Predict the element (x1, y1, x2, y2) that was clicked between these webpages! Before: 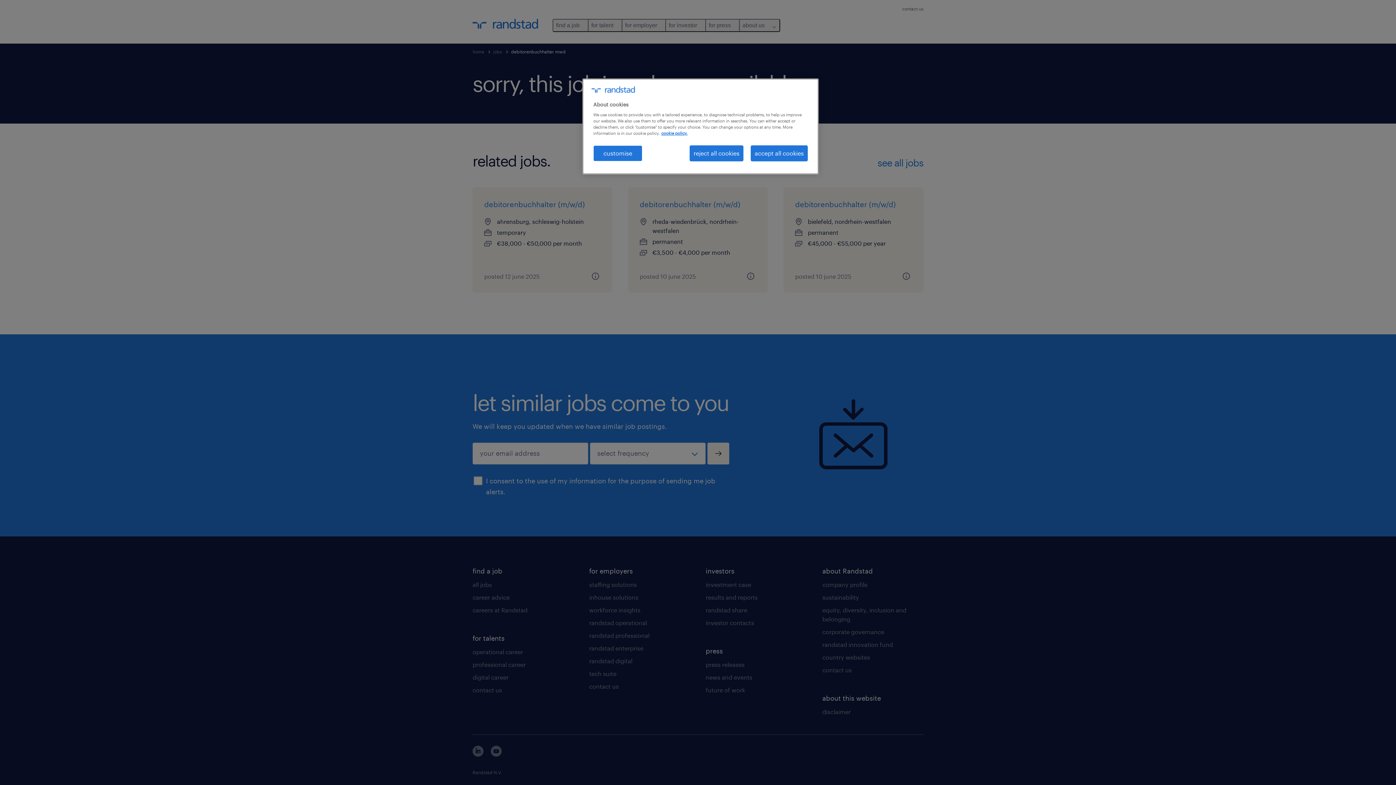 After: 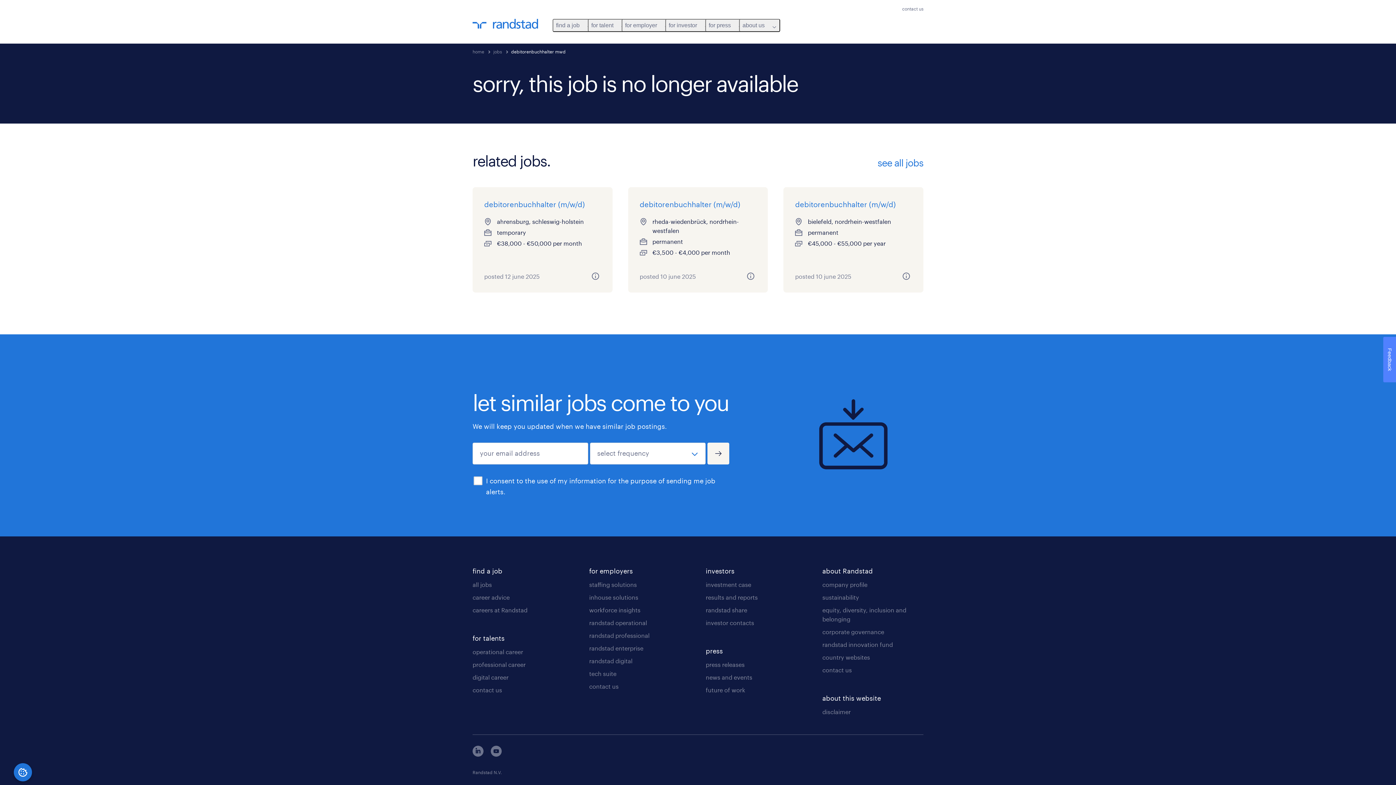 Action: bbox: (750, 145, 808, 161) label: accept all cookies